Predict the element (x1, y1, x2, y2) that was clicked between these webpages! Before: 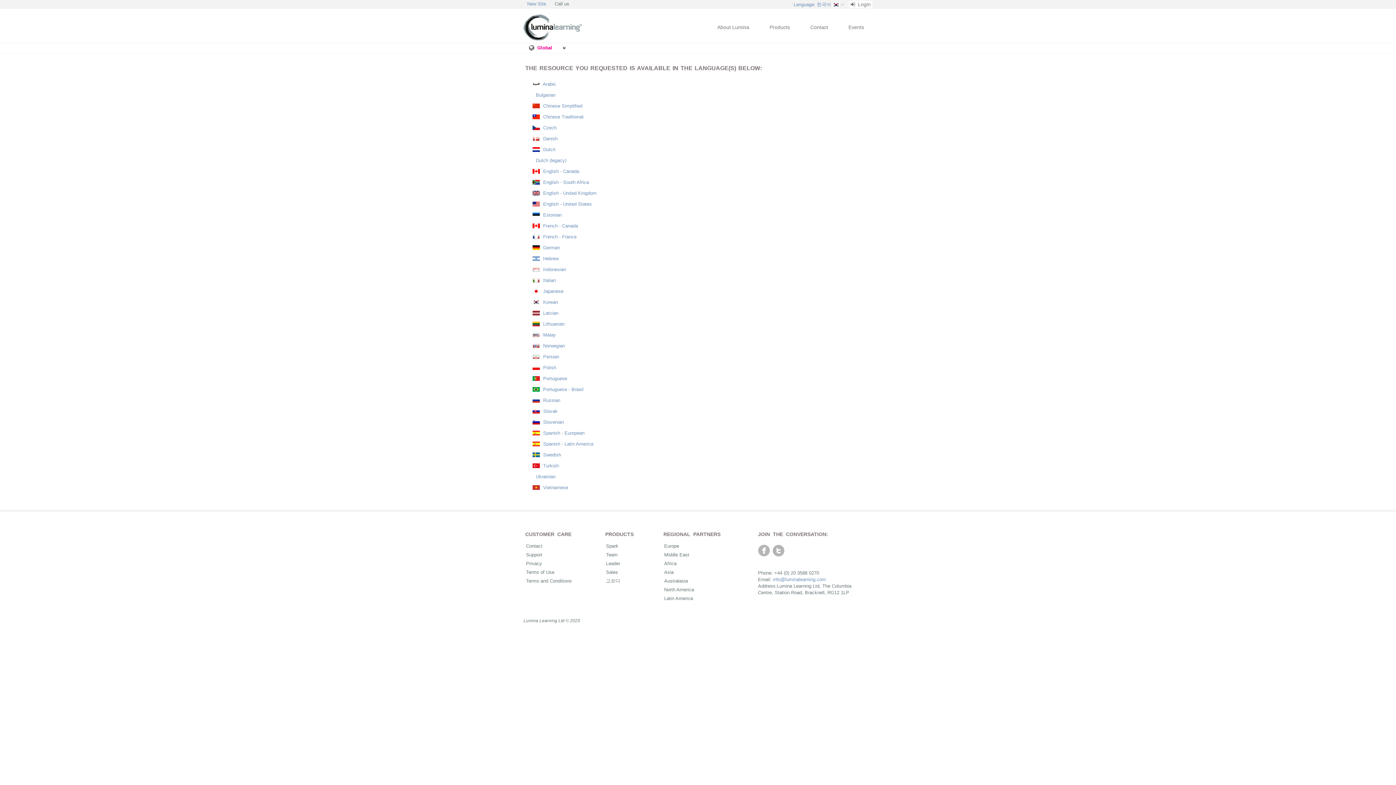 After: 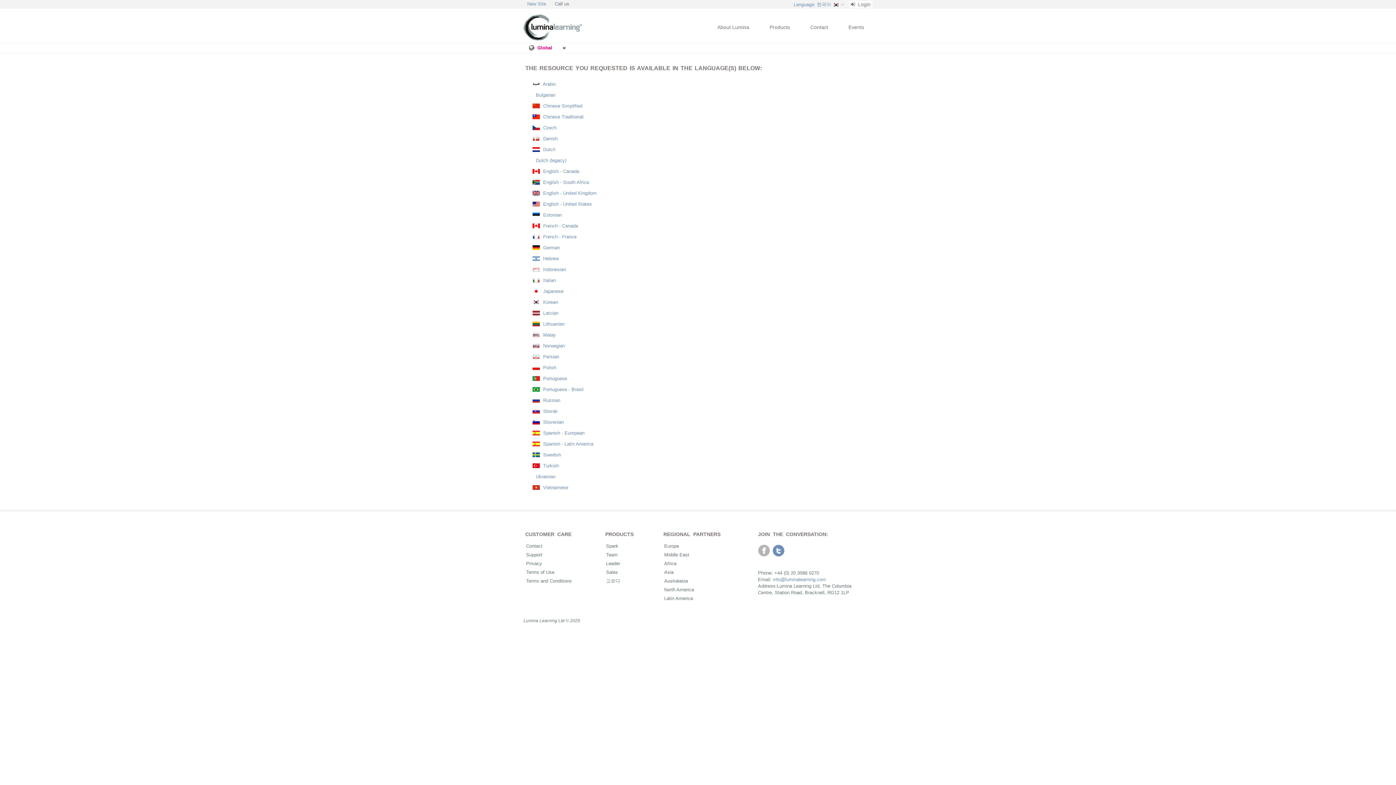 Action: bbox: (772, 545, 784, 557)